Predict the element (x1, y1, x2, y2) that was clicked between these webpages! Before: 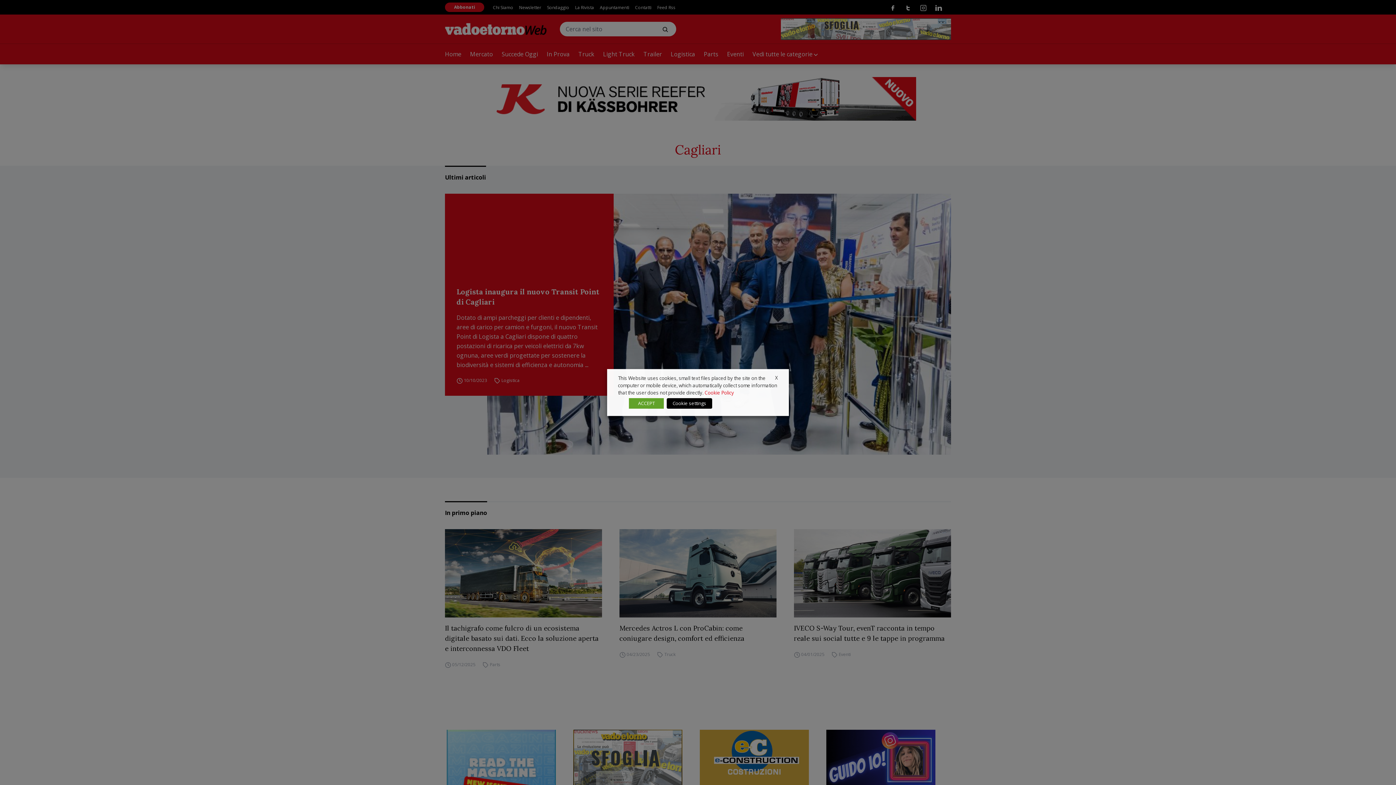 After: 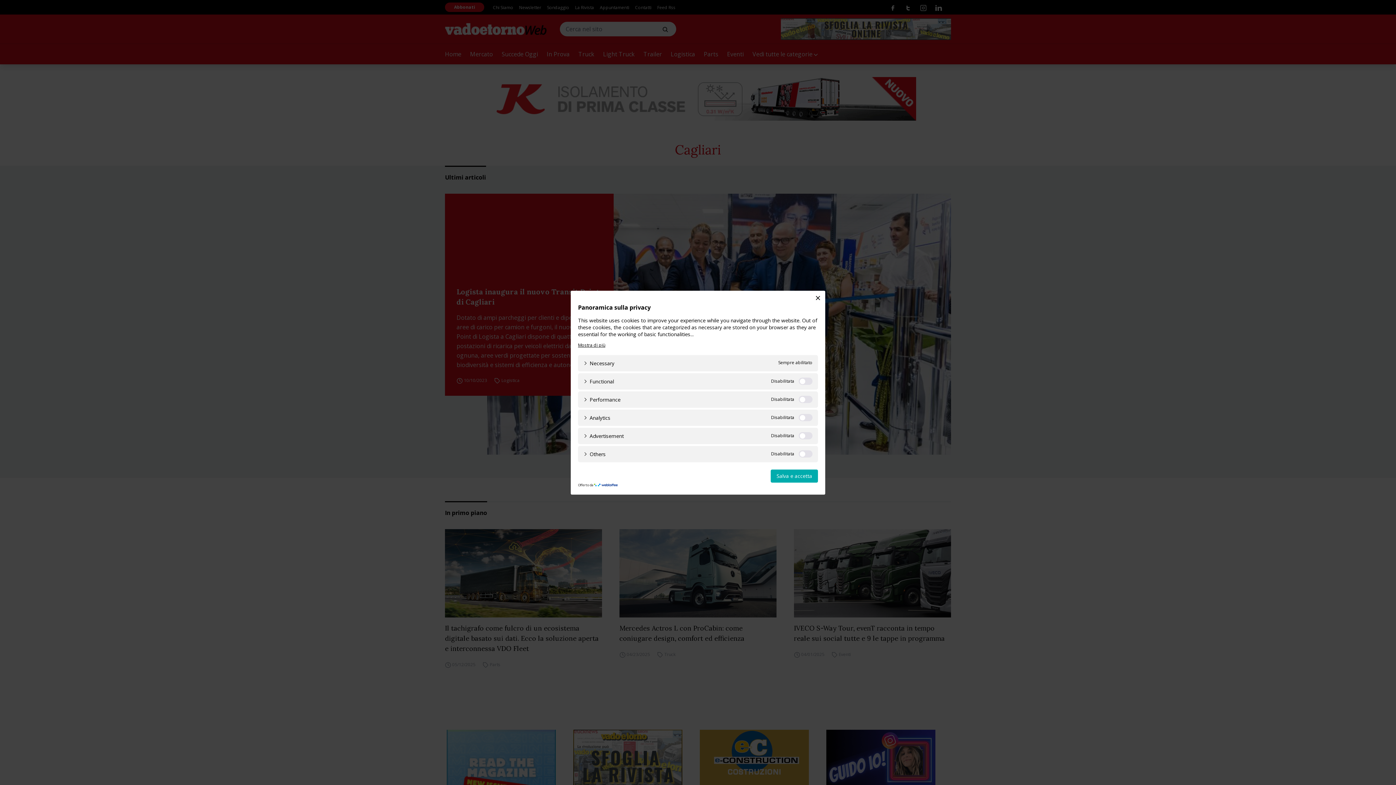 Action: label: Cookie settings bbox: (666, 398, 712, 409)